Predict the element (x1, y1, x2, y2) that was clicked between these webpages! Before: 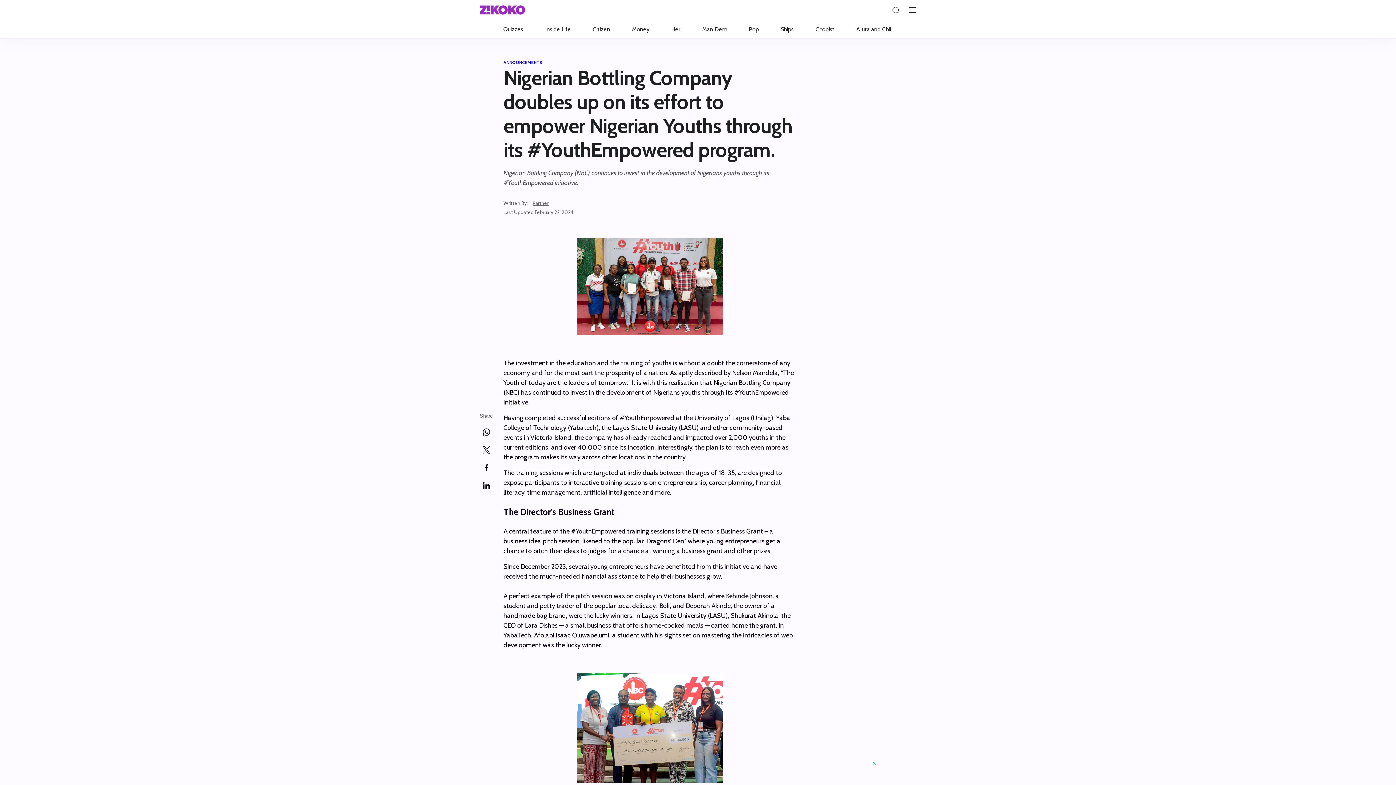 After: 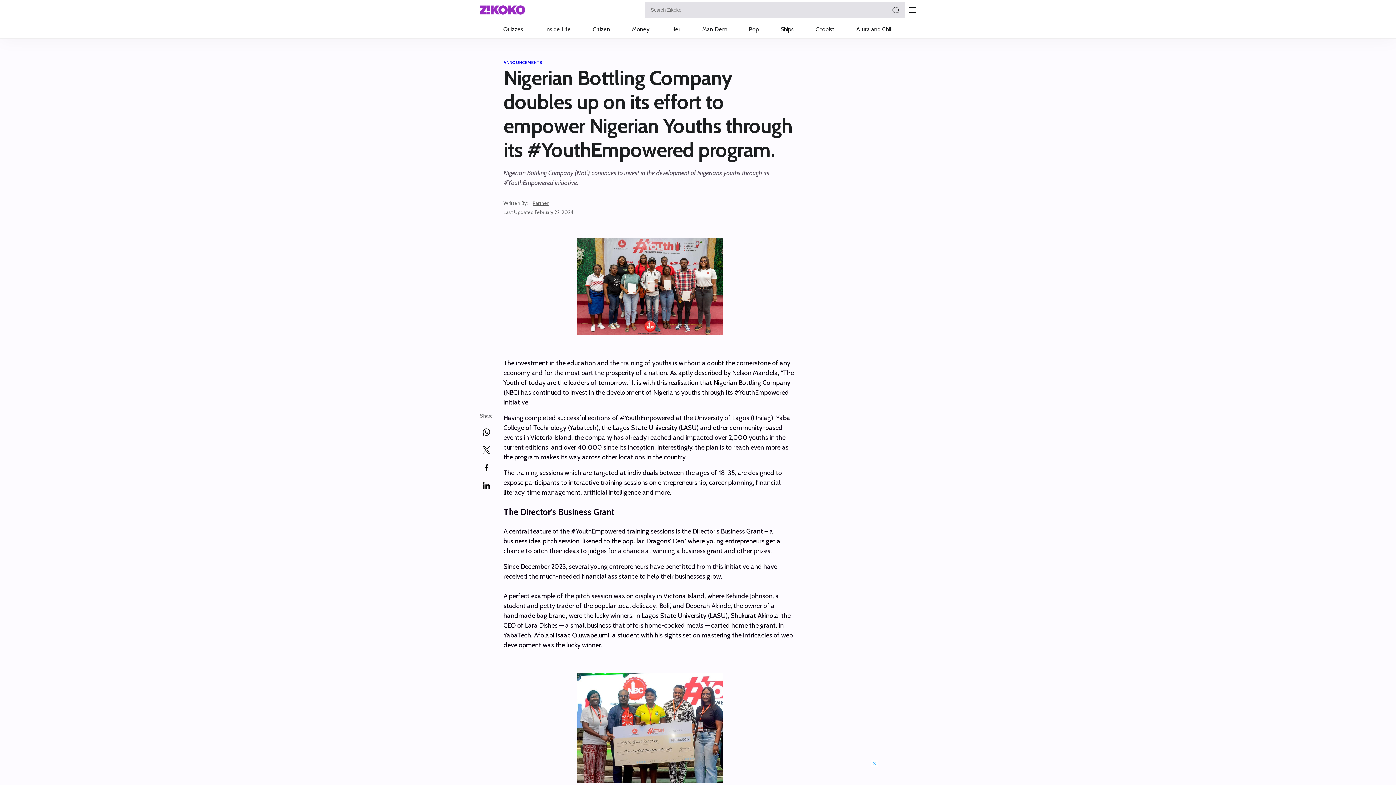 Action: bbox: (890, 6, 901, 14)